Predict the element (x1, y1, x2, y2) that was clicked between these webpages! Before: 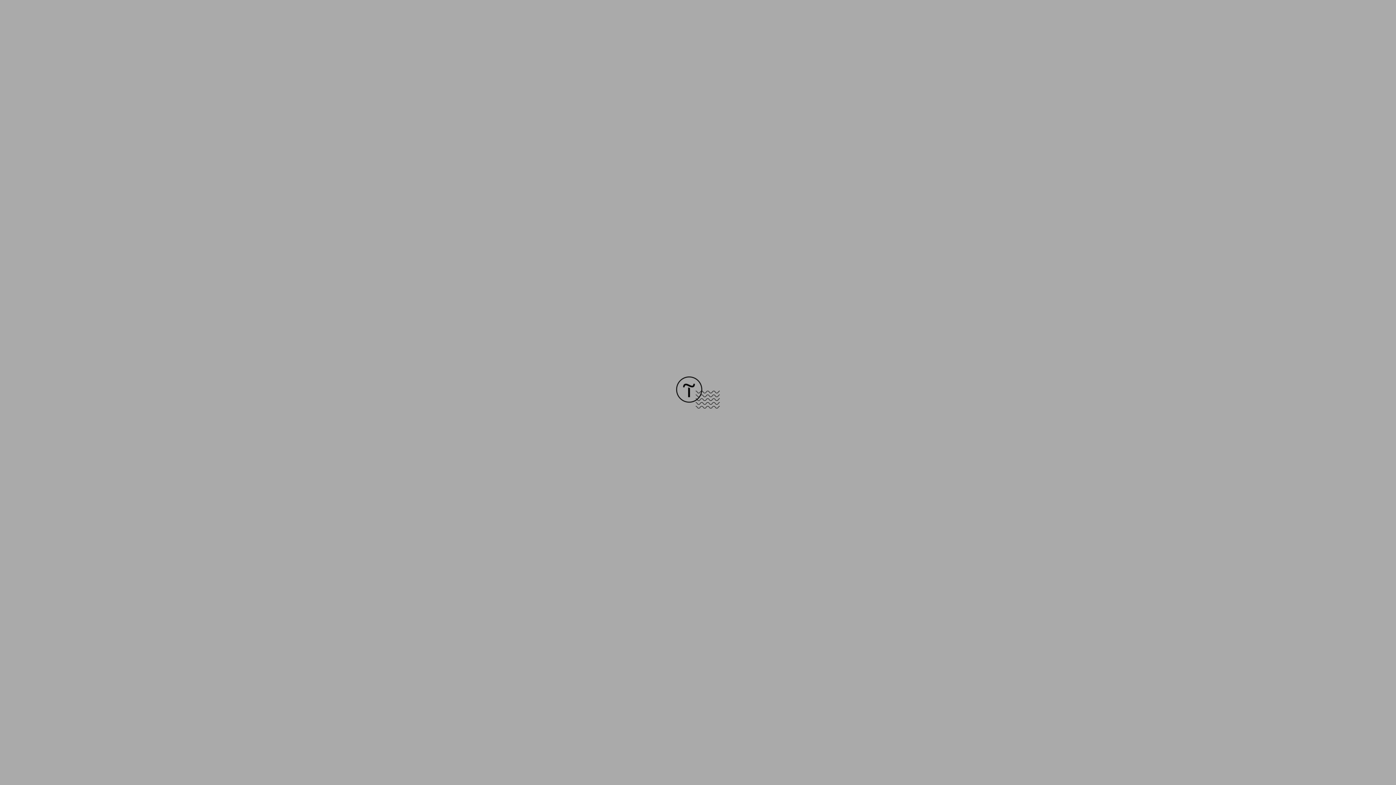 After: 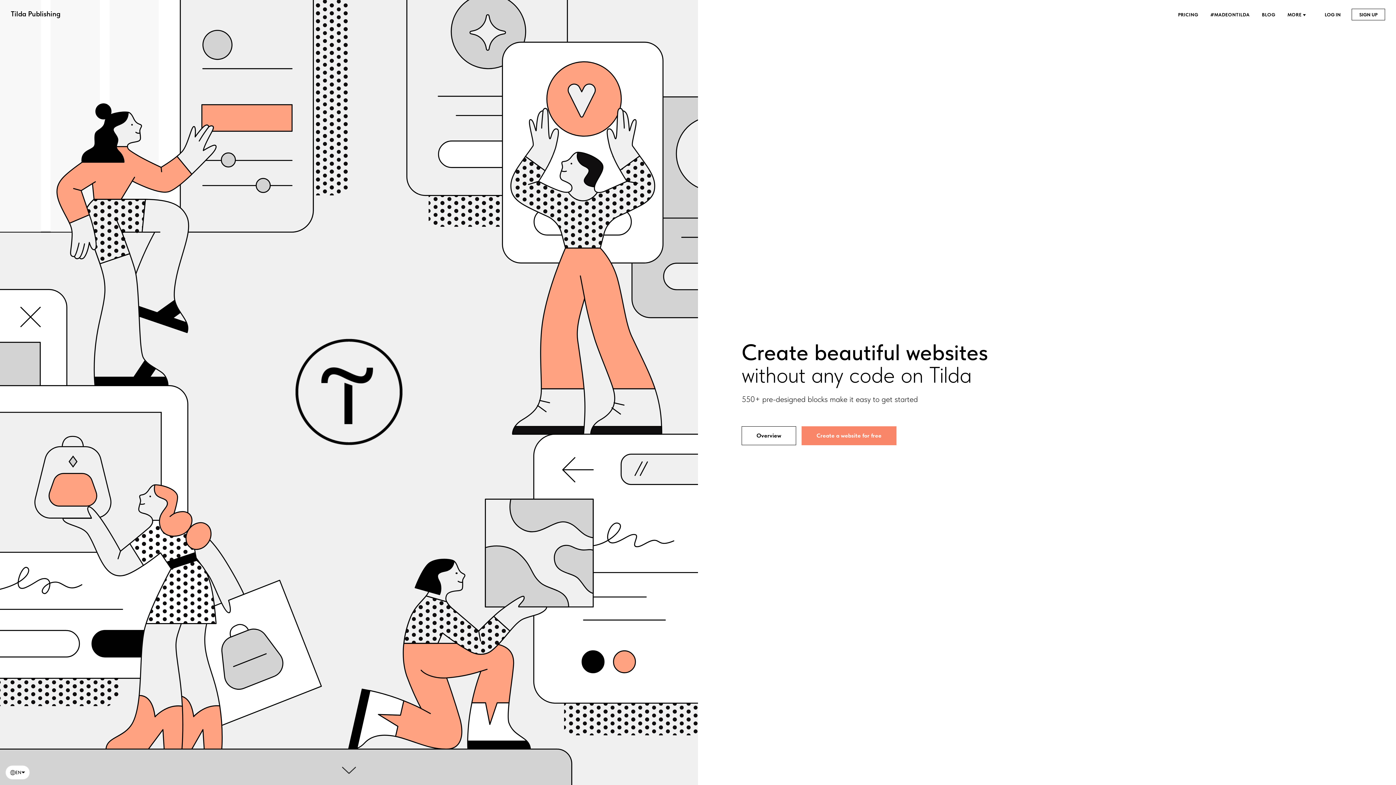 Action: bbox: (676, 403, 720, 409)